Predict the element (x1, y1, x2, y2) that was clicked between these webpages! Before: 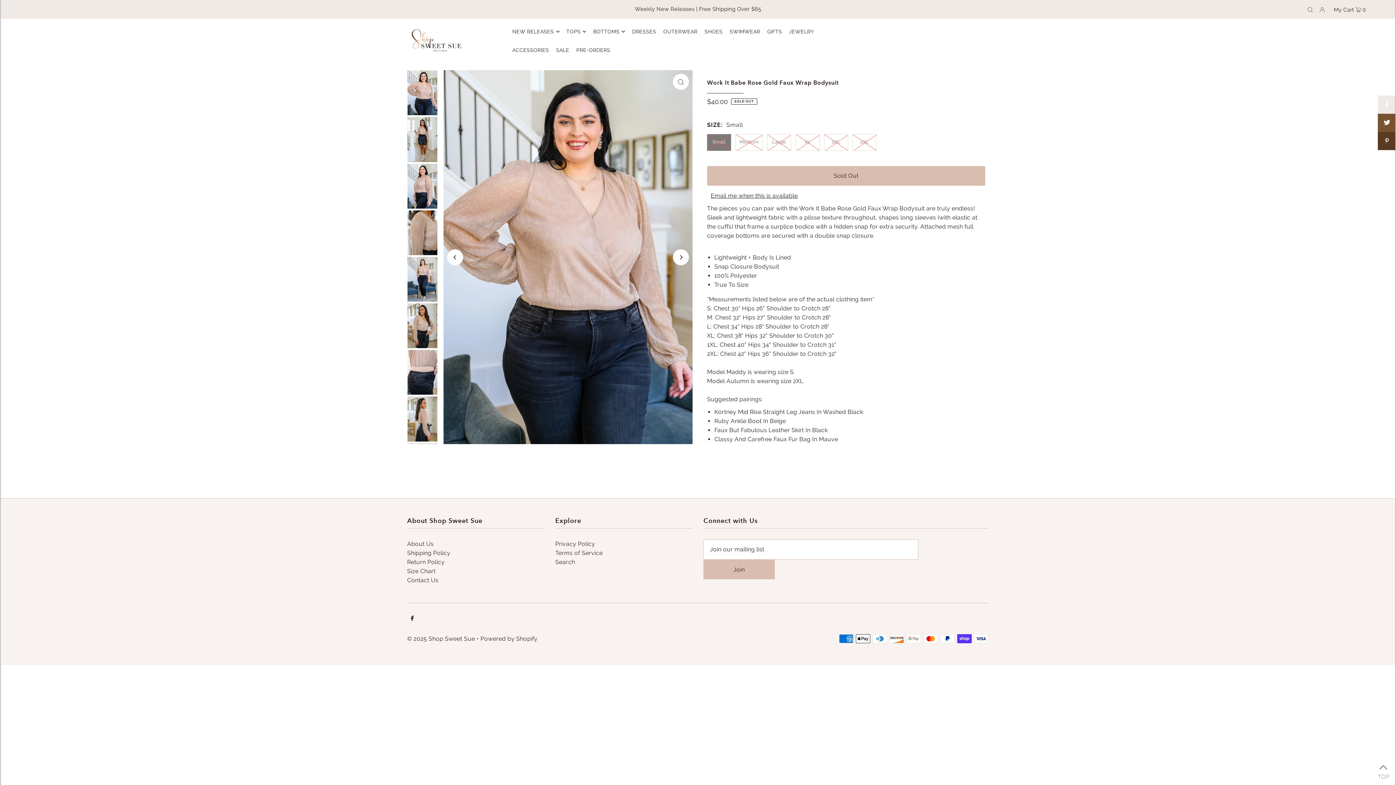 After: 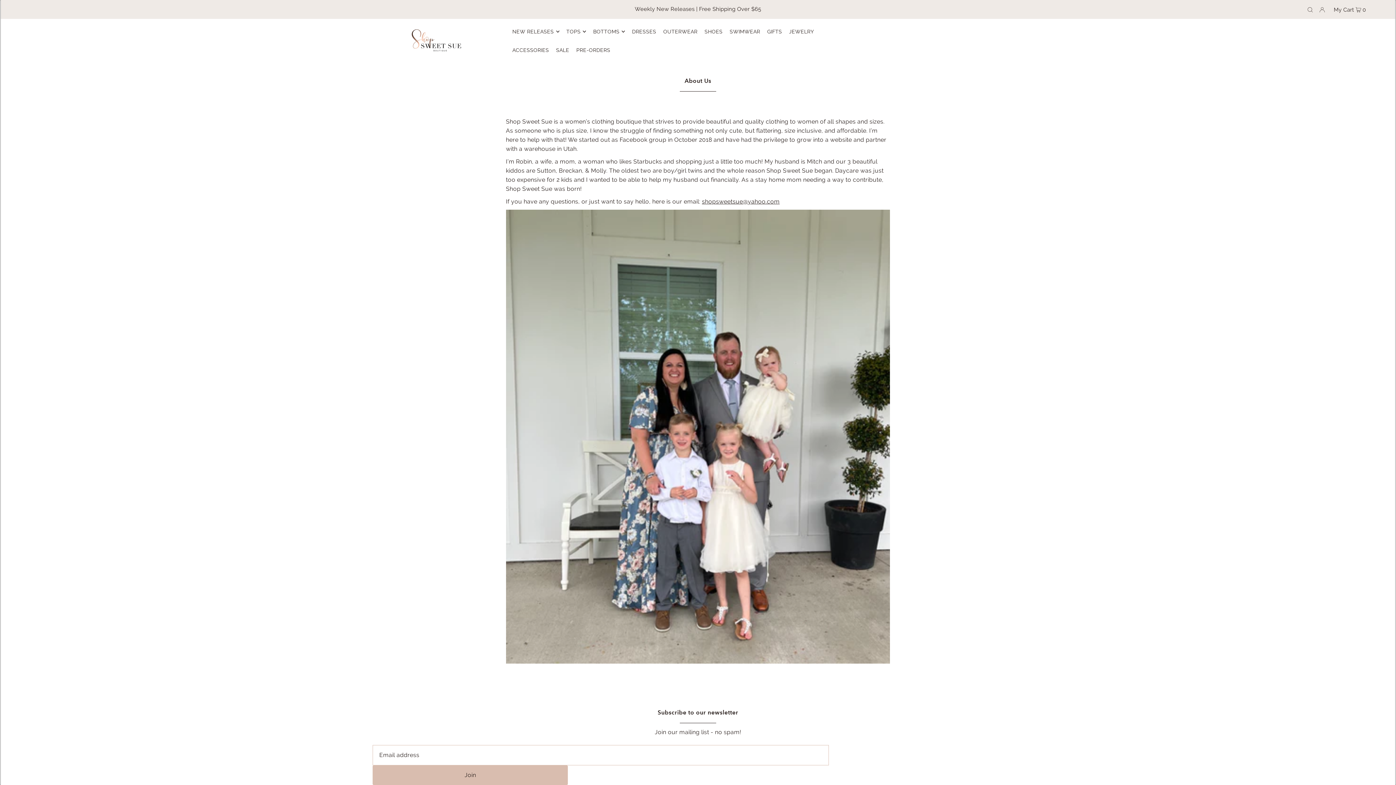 Action: label: About Us bbox: (407, 540, 433, 547)